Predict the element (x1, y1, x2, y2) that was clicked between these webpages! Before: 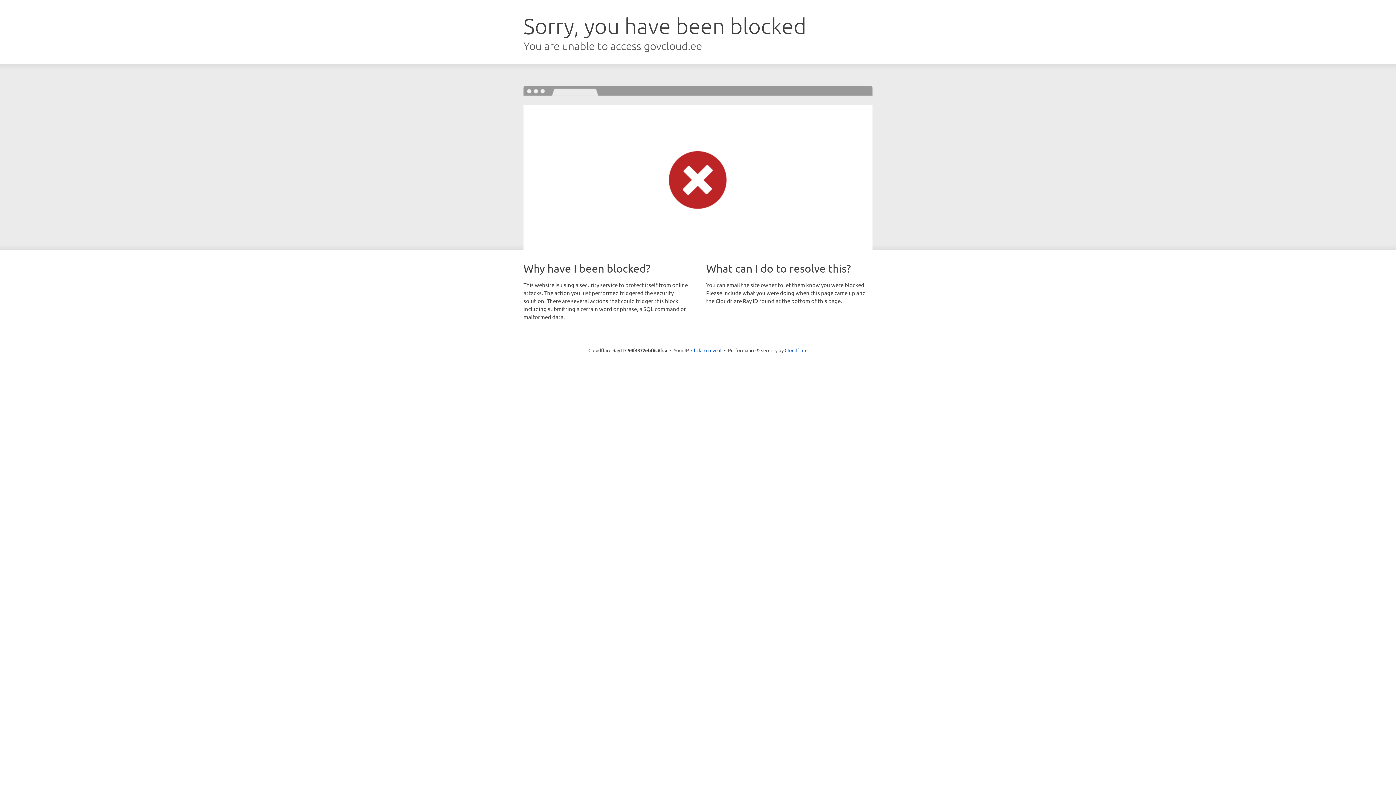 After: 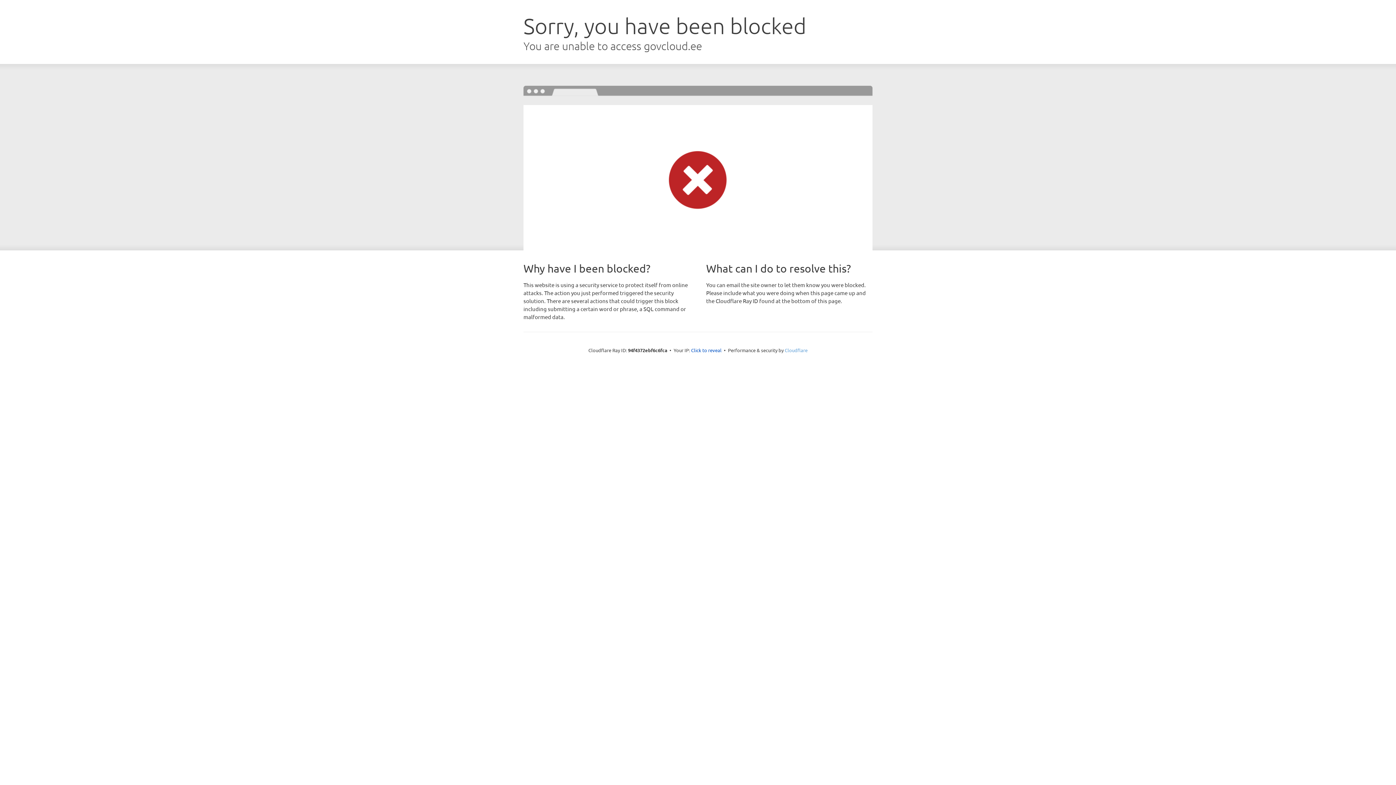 Action: label: Cloudflare bbox: (784, 347, 807, 353)